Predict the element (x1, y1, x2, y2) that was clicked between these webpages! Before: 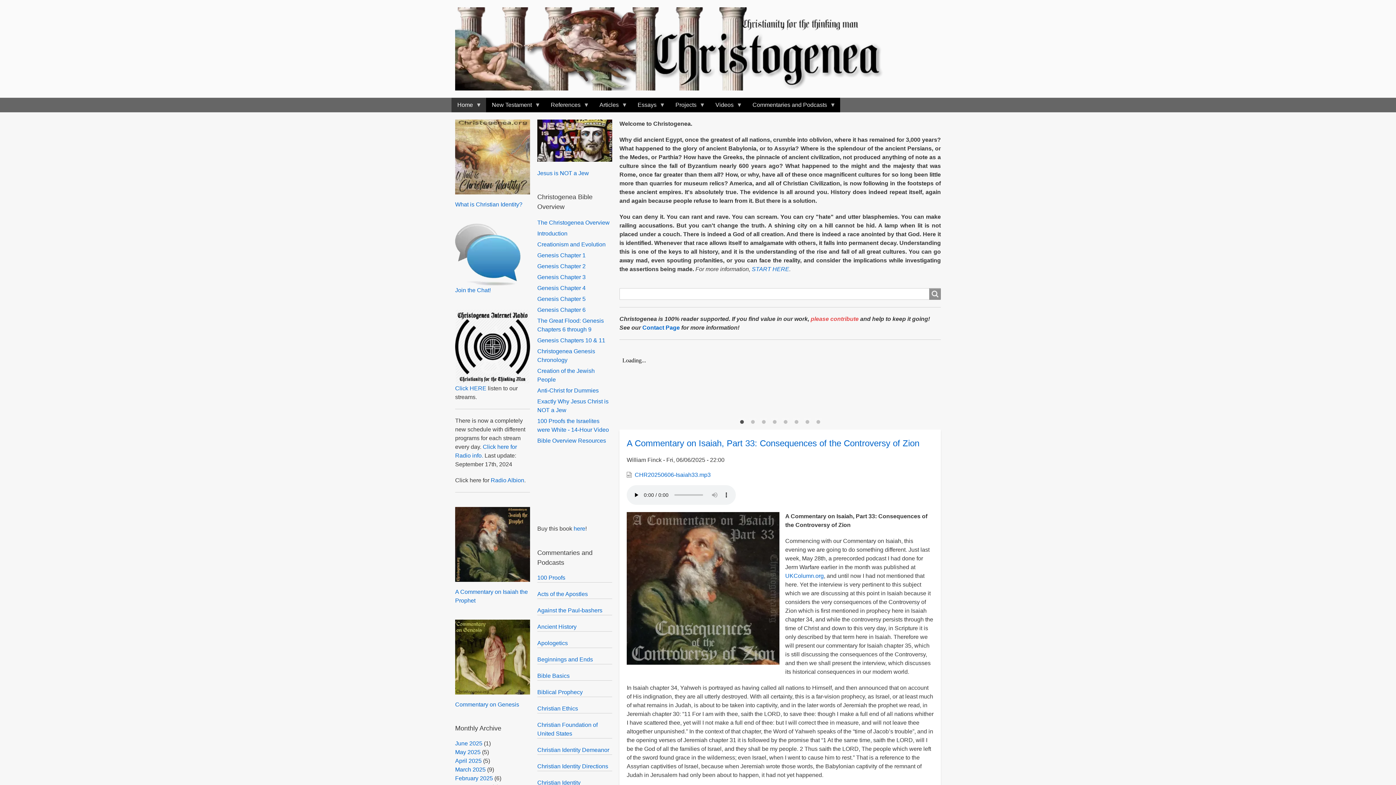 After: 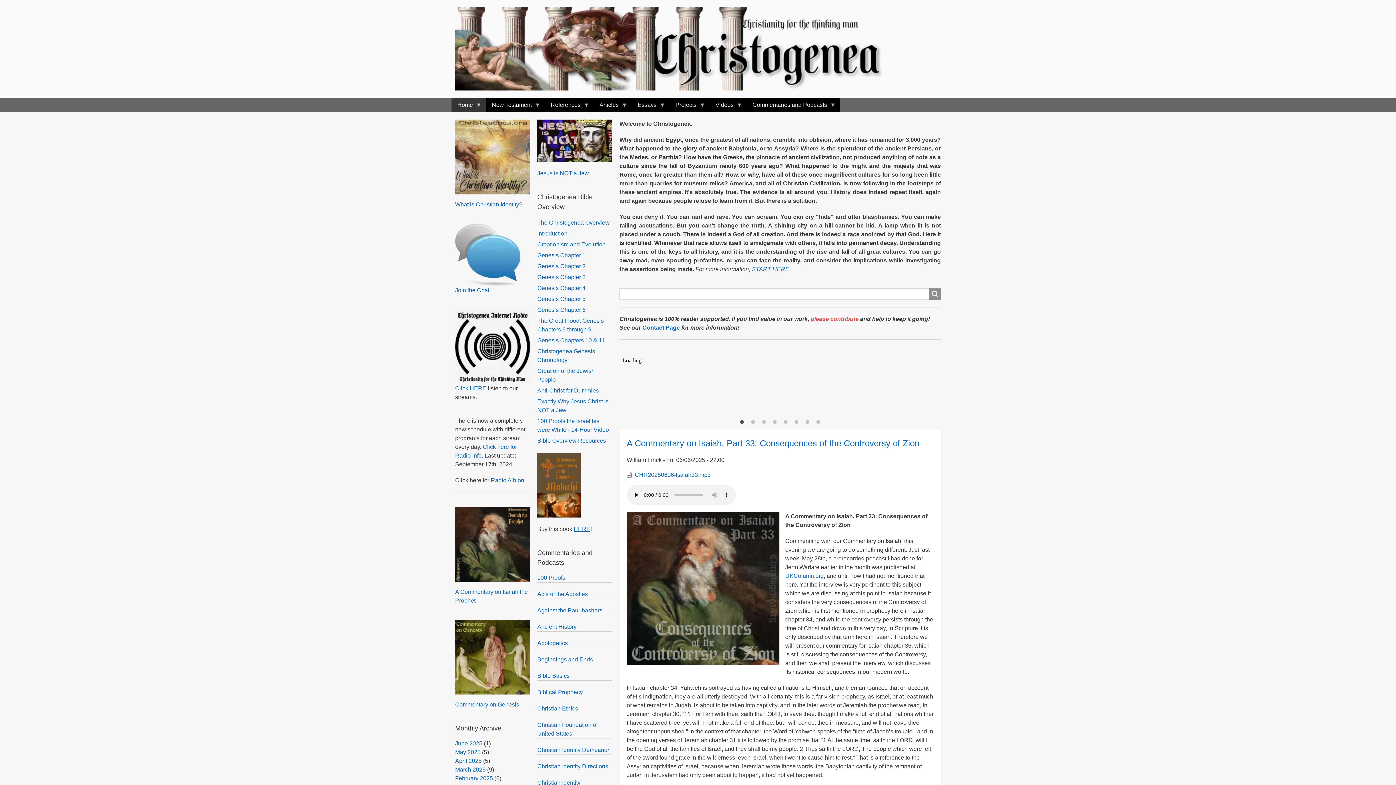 Action: bbox: (573, 526, 590, 532) label: HERE